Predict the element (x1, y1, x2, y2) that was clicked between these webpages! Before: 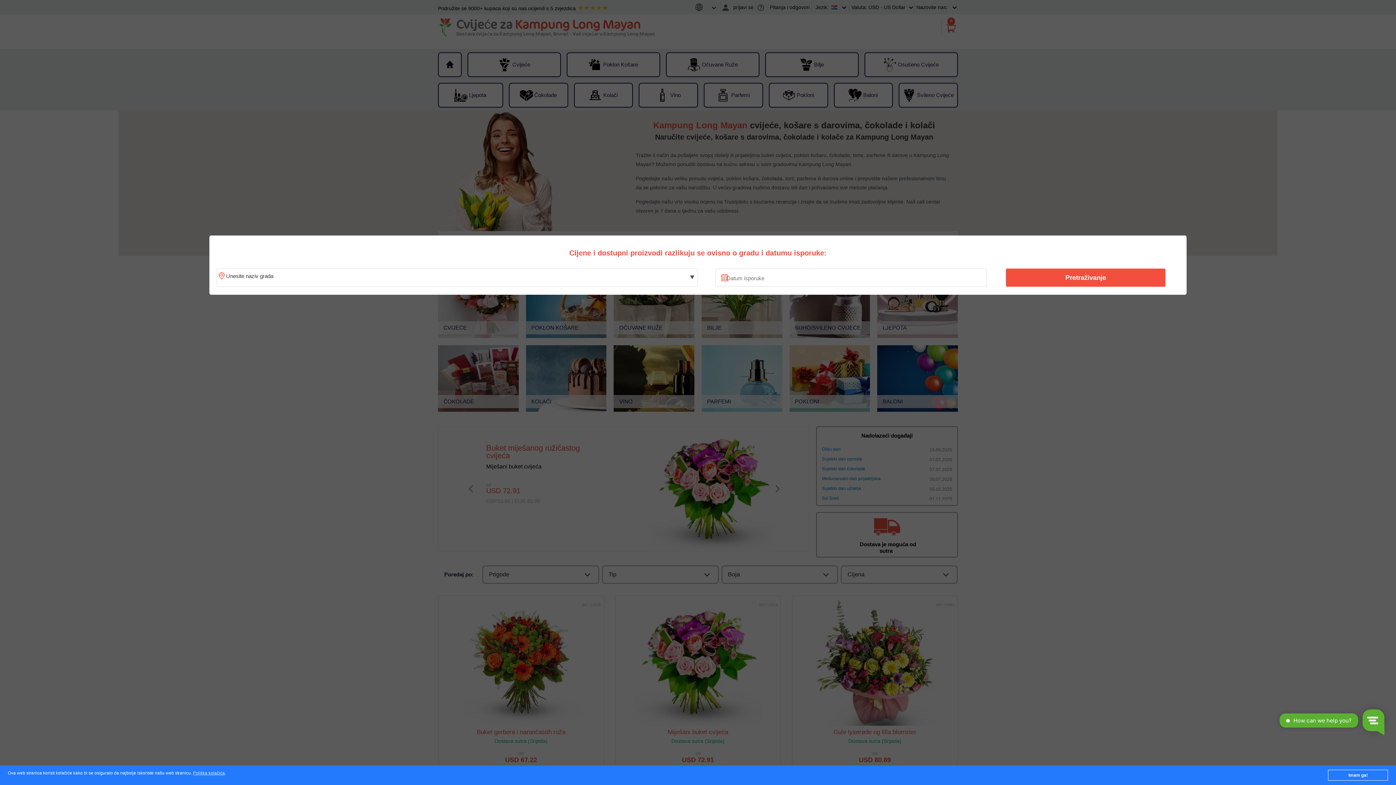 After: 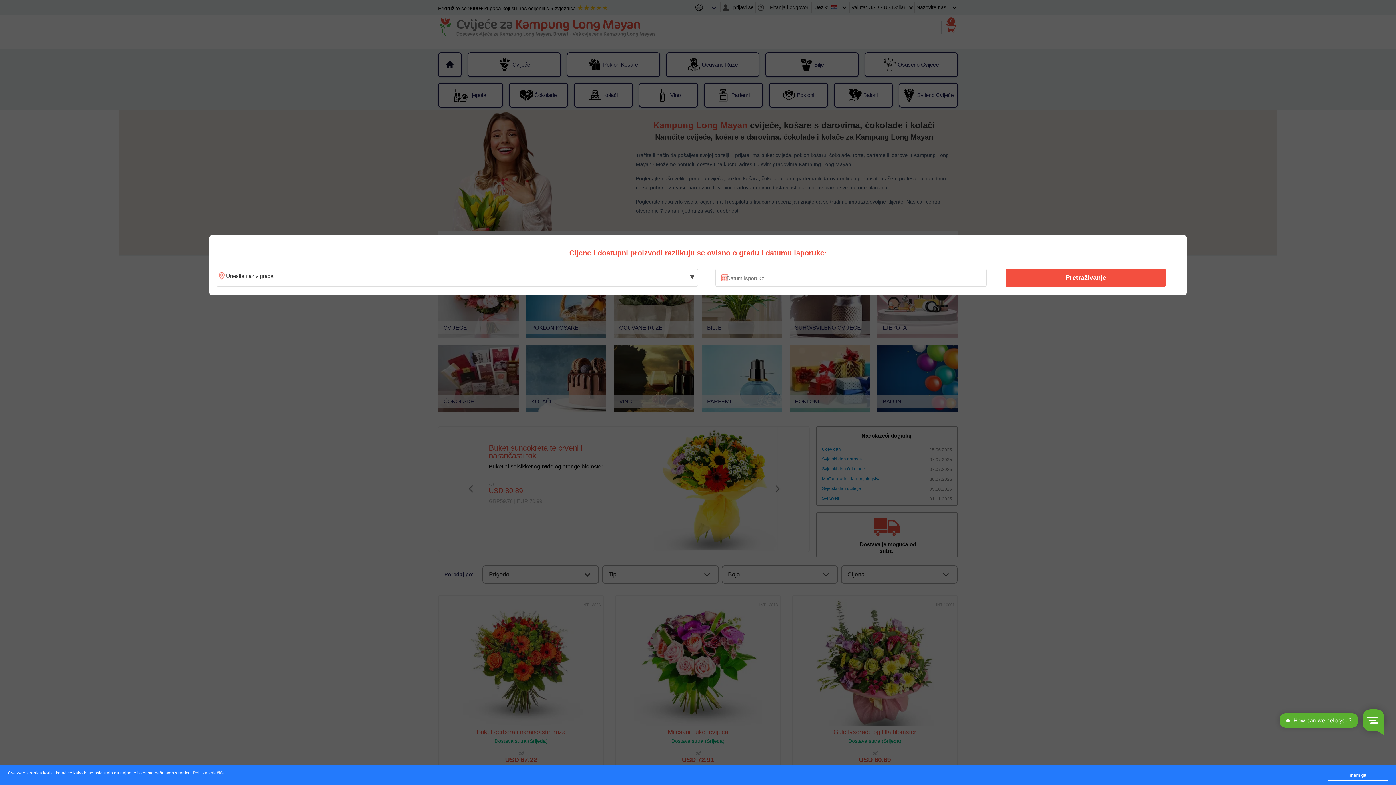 Action: bbox: (1010, 270, 1161, 285) label: Pretraživanje